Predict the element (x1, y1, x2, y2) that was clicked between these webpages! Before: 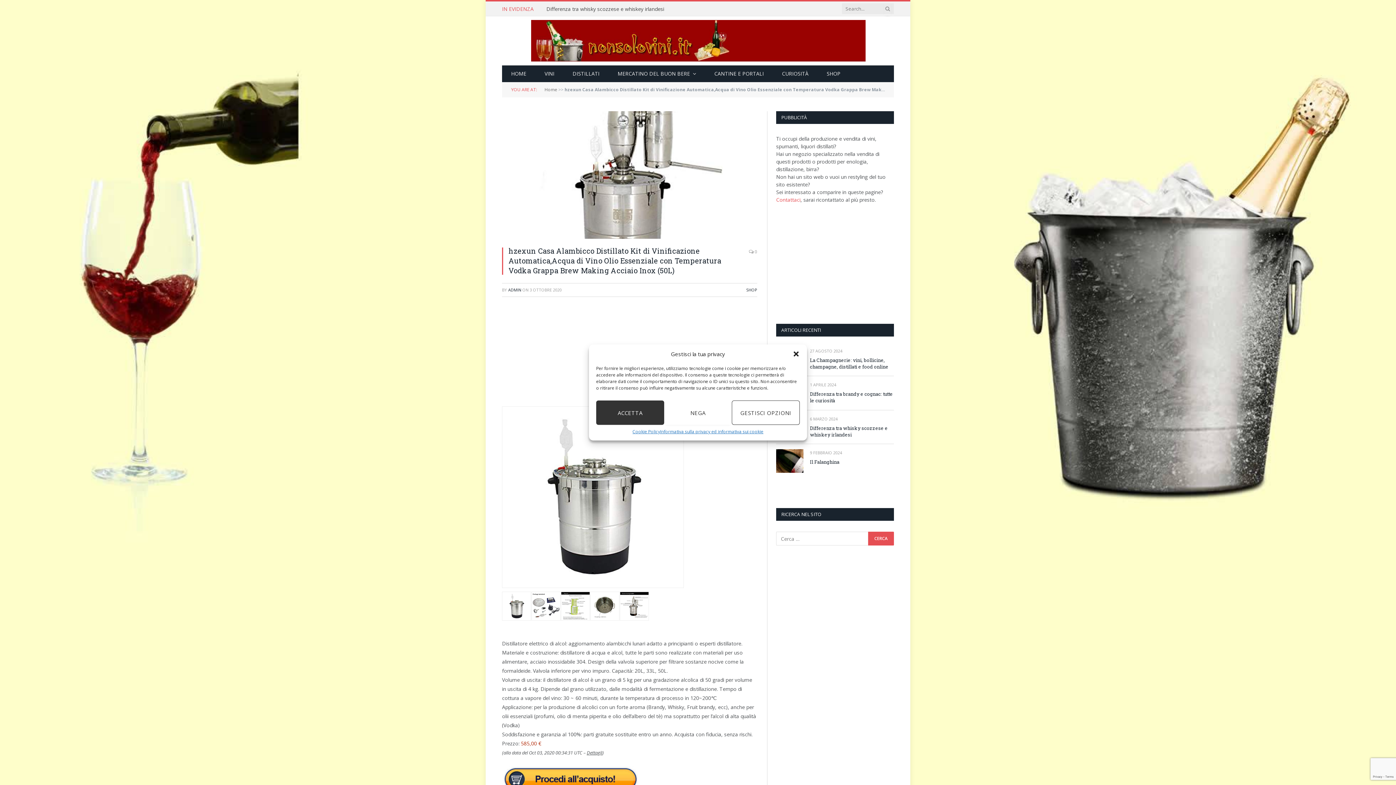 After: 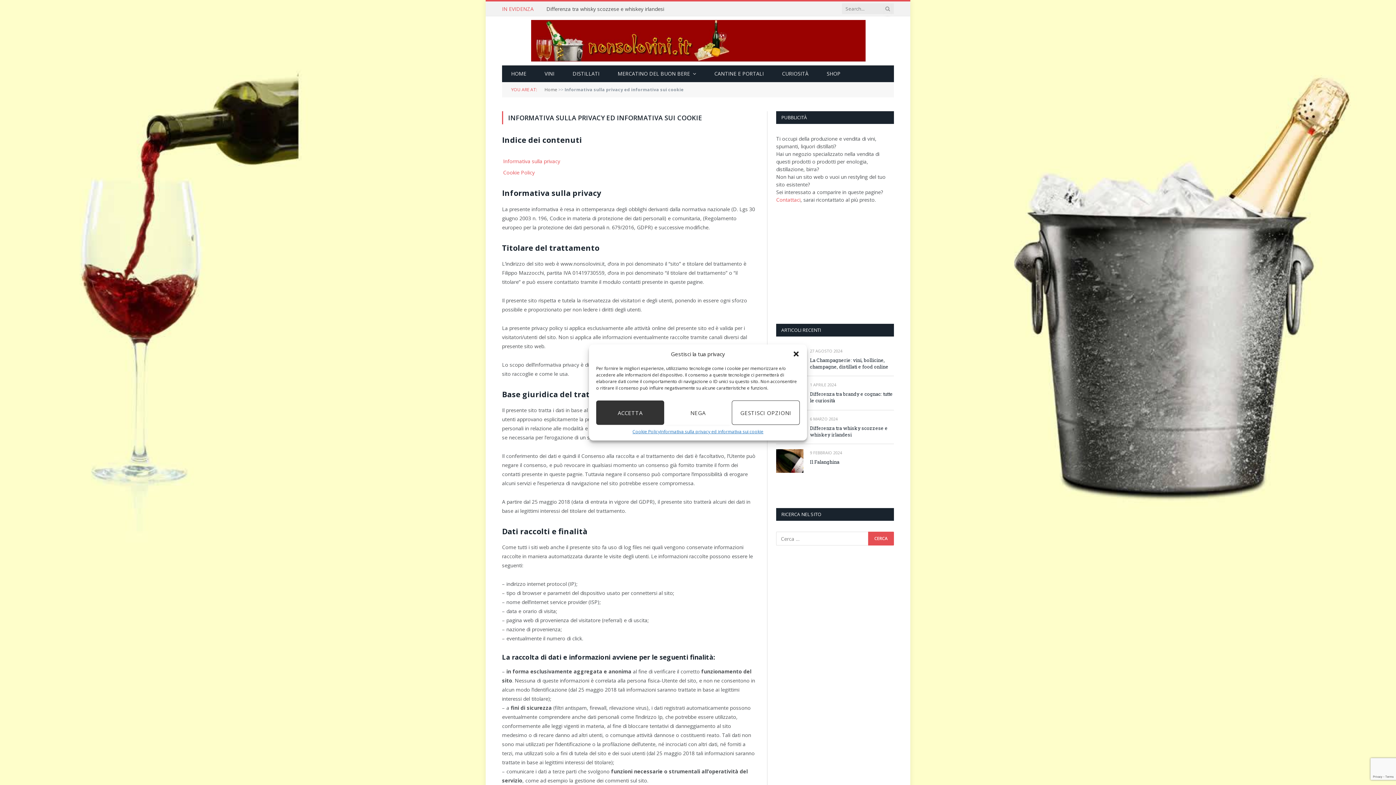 Action: label: Informativa sulla privacy ed informativa sui cookie bbox: (660, 428, 763, 435)